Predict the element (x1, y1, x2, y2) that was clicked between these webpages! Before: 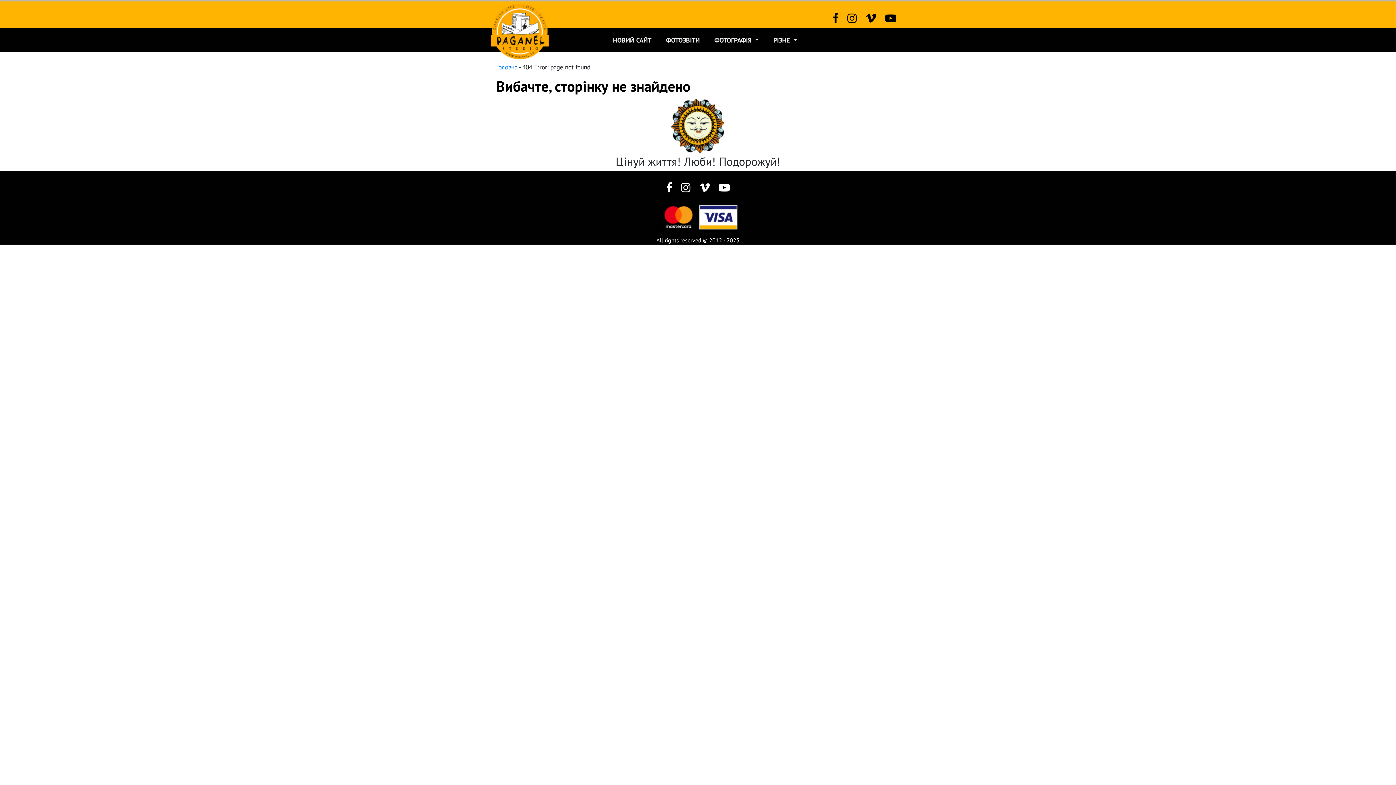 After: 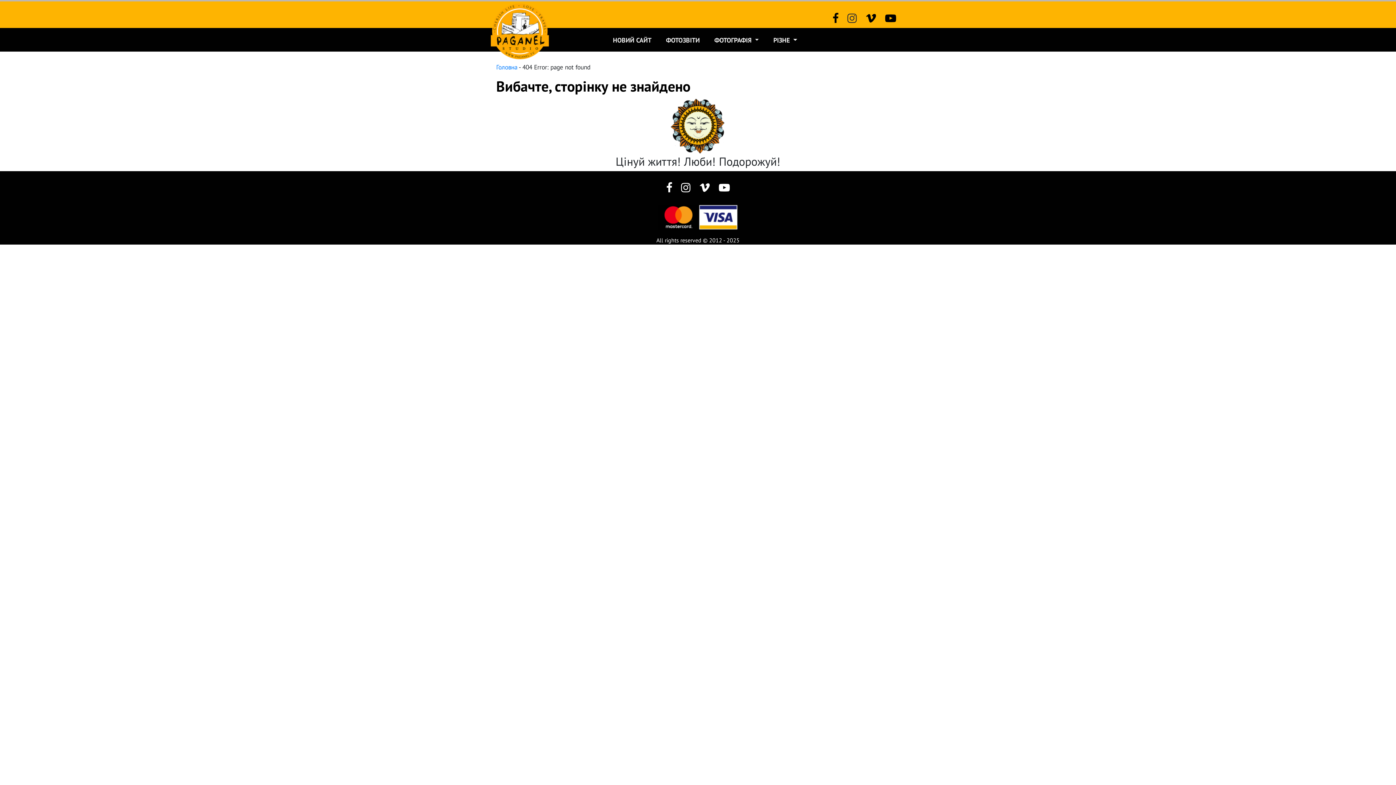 Action: bbox: (847, 16, 857, 23)